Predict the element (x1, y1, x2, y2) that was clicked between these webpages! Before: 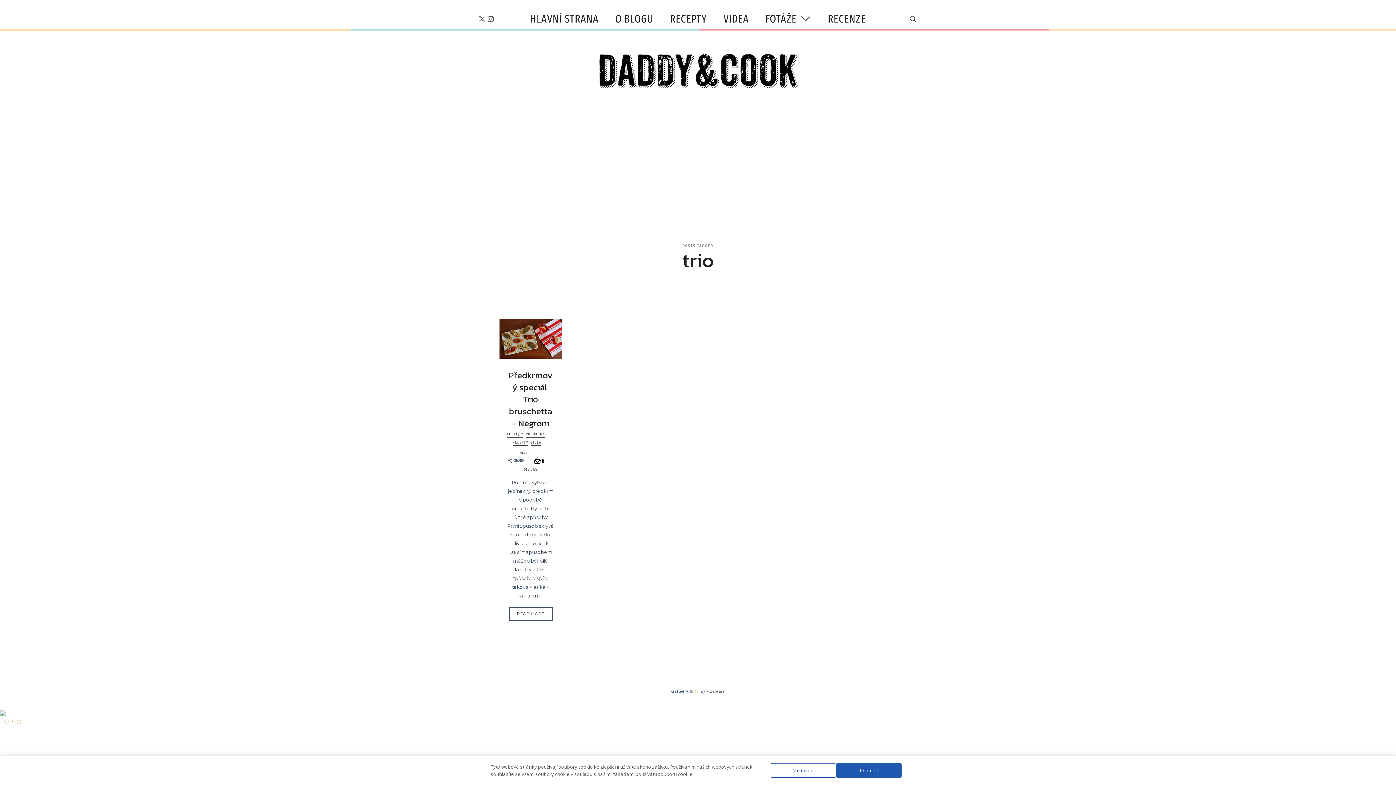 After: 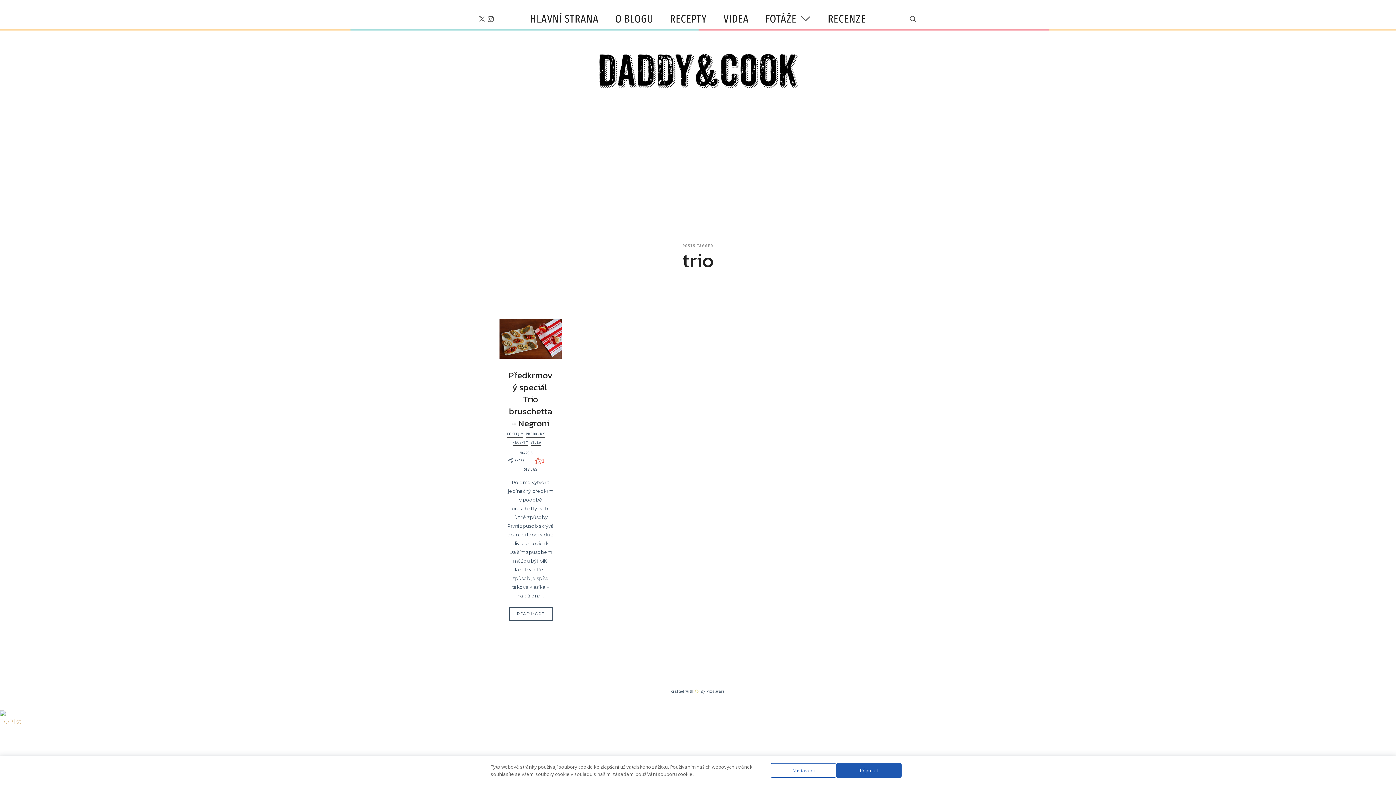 Action: bbox: (534, 458, 544, 464) label: 0